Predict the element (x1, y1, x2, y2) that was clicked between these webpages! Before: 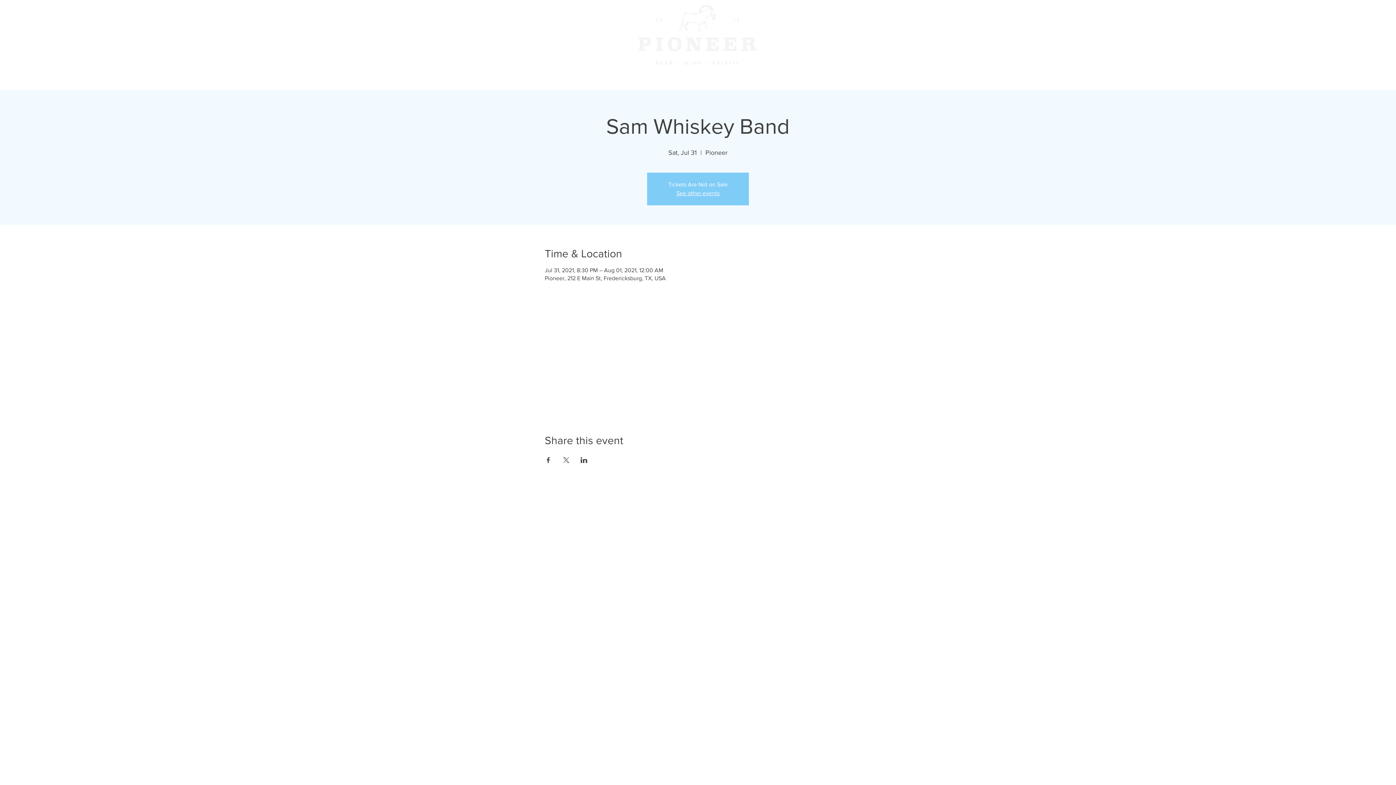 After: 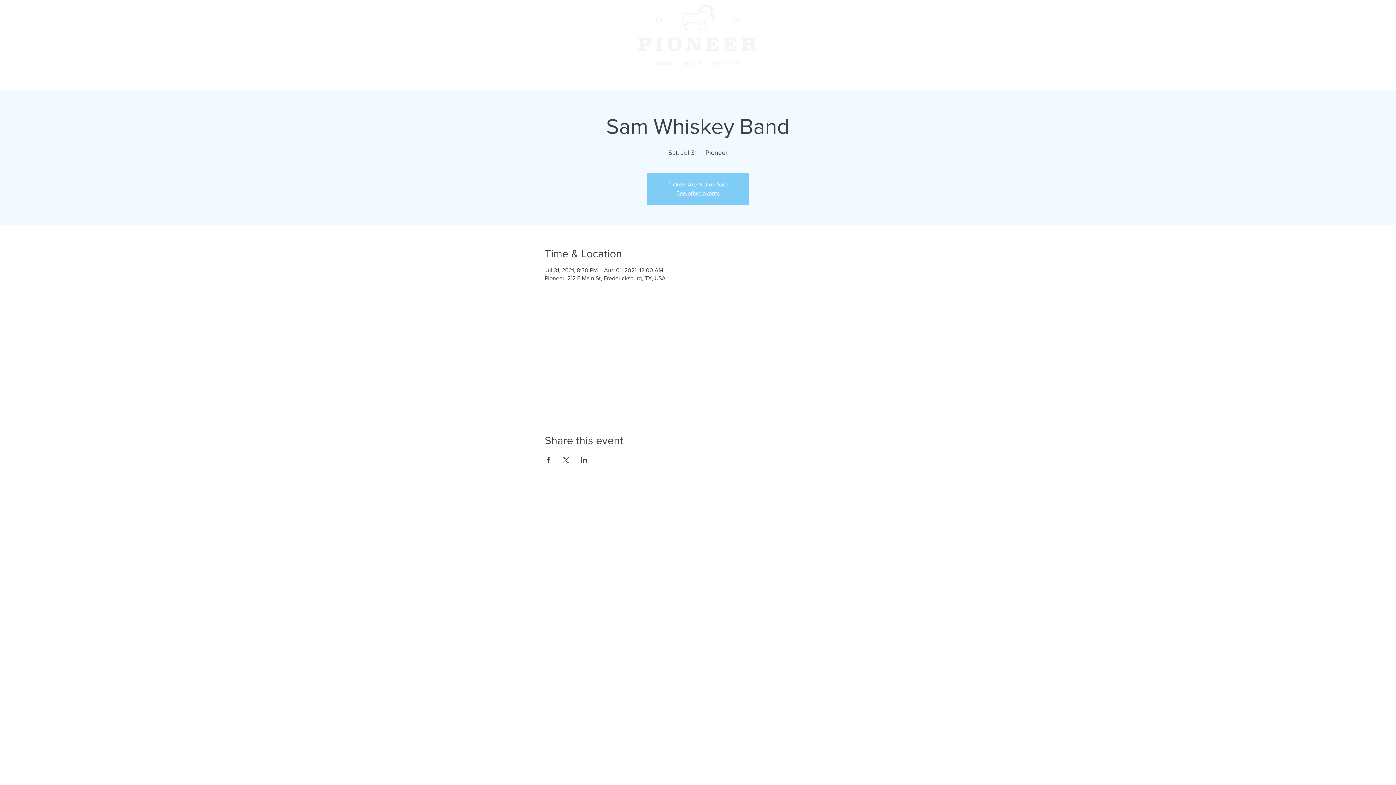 Action: label: Share event on Facebook bbox: (544, 457, 551, 463)